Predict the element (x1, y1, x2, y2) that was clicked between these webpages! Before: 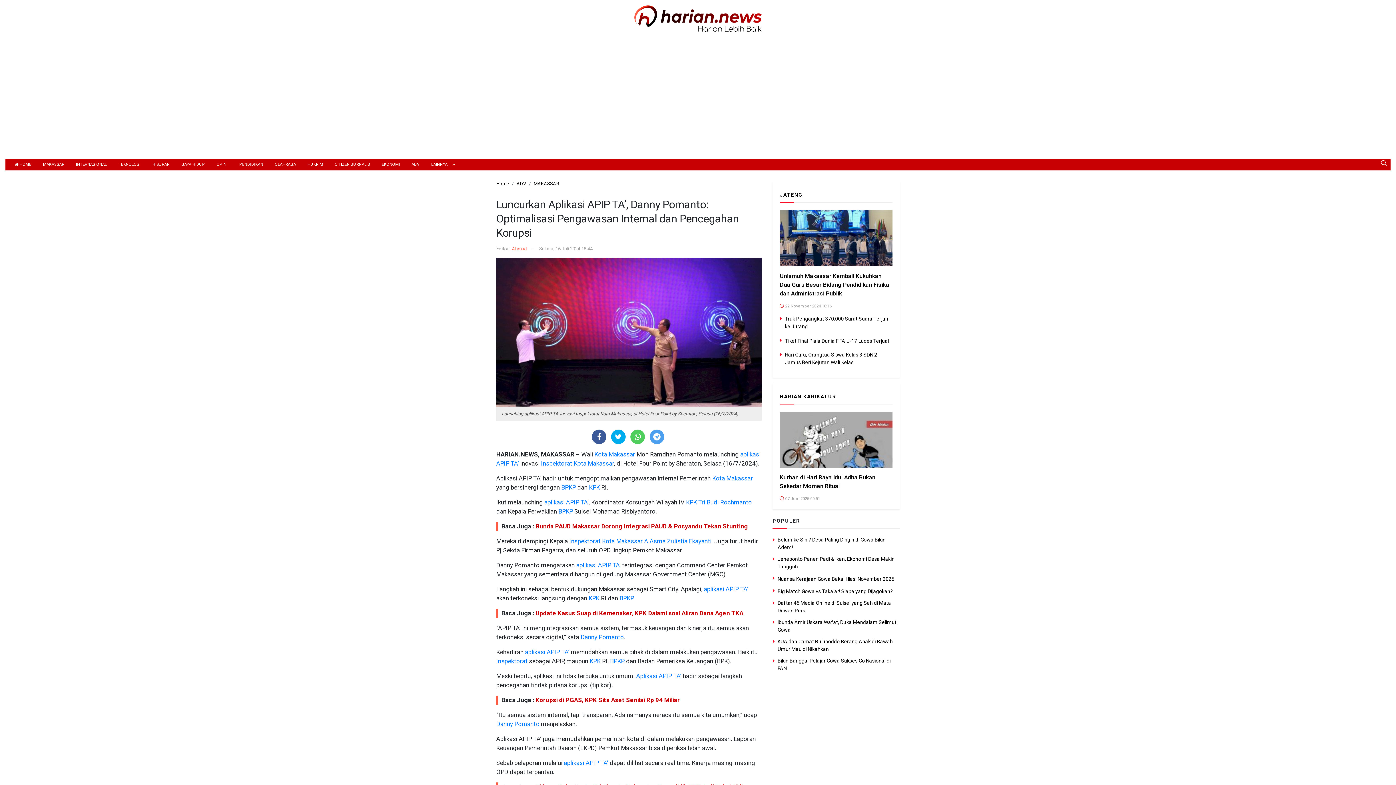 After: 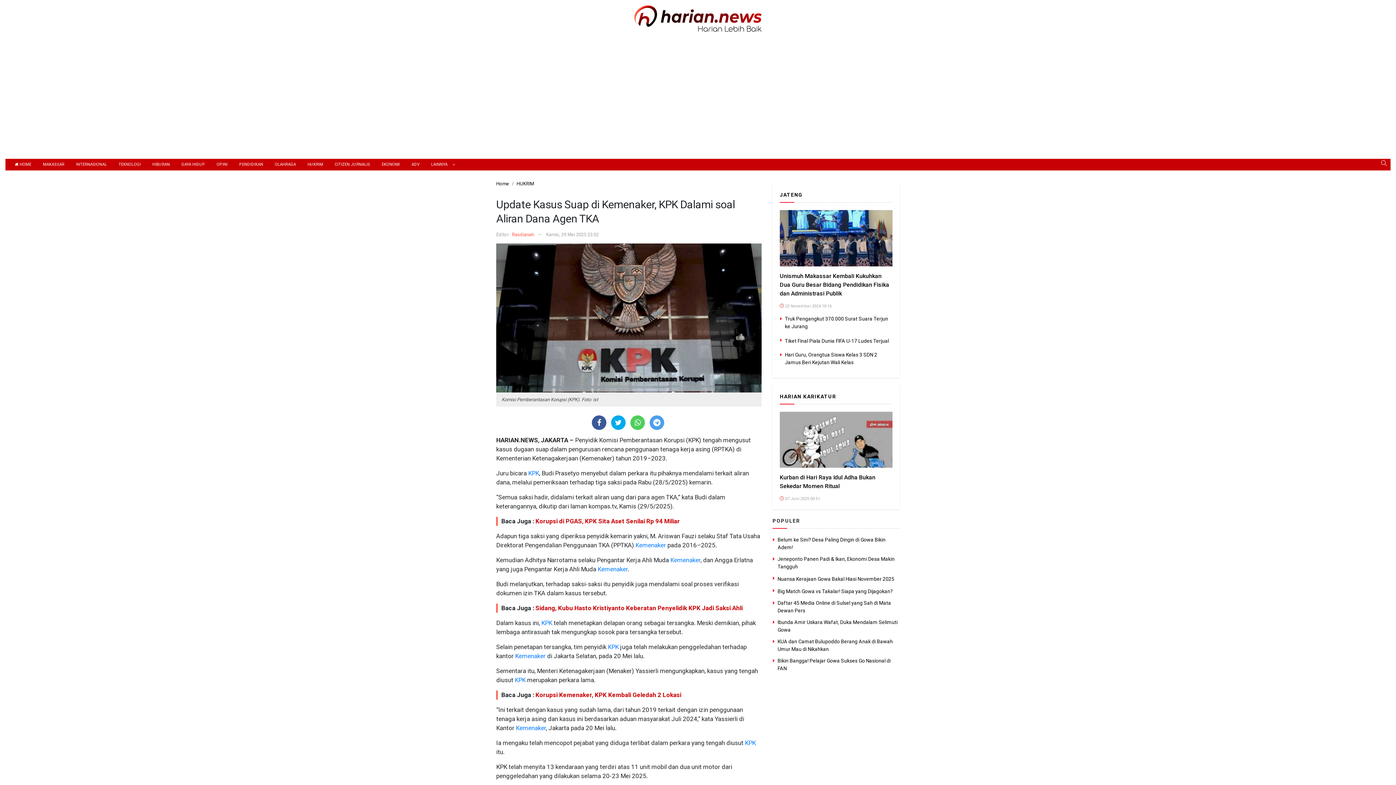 Action: bbox: (535, 609, 743, 617) label: Update Kasus Suap di Kemenaker, KPK Dalami soal Aliran Dana Agen TKA